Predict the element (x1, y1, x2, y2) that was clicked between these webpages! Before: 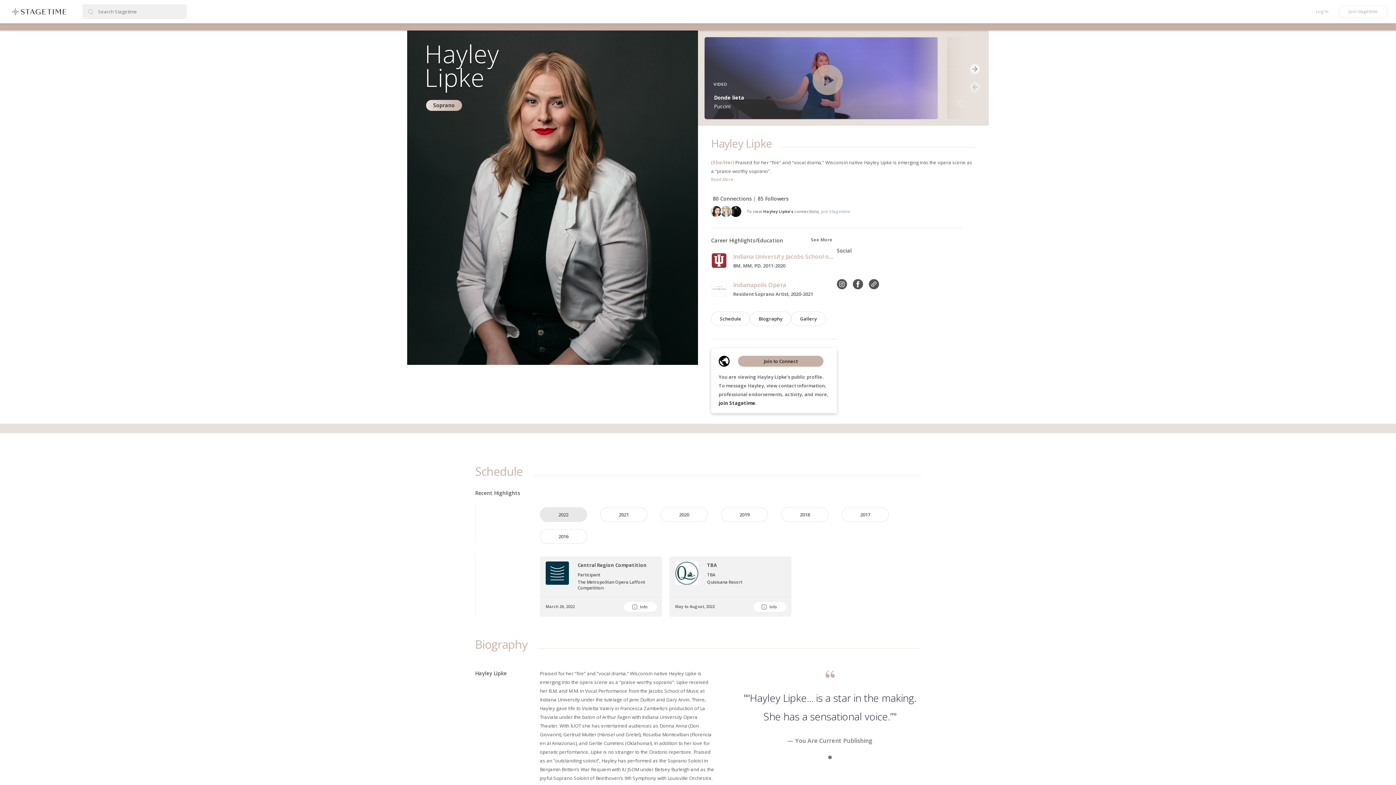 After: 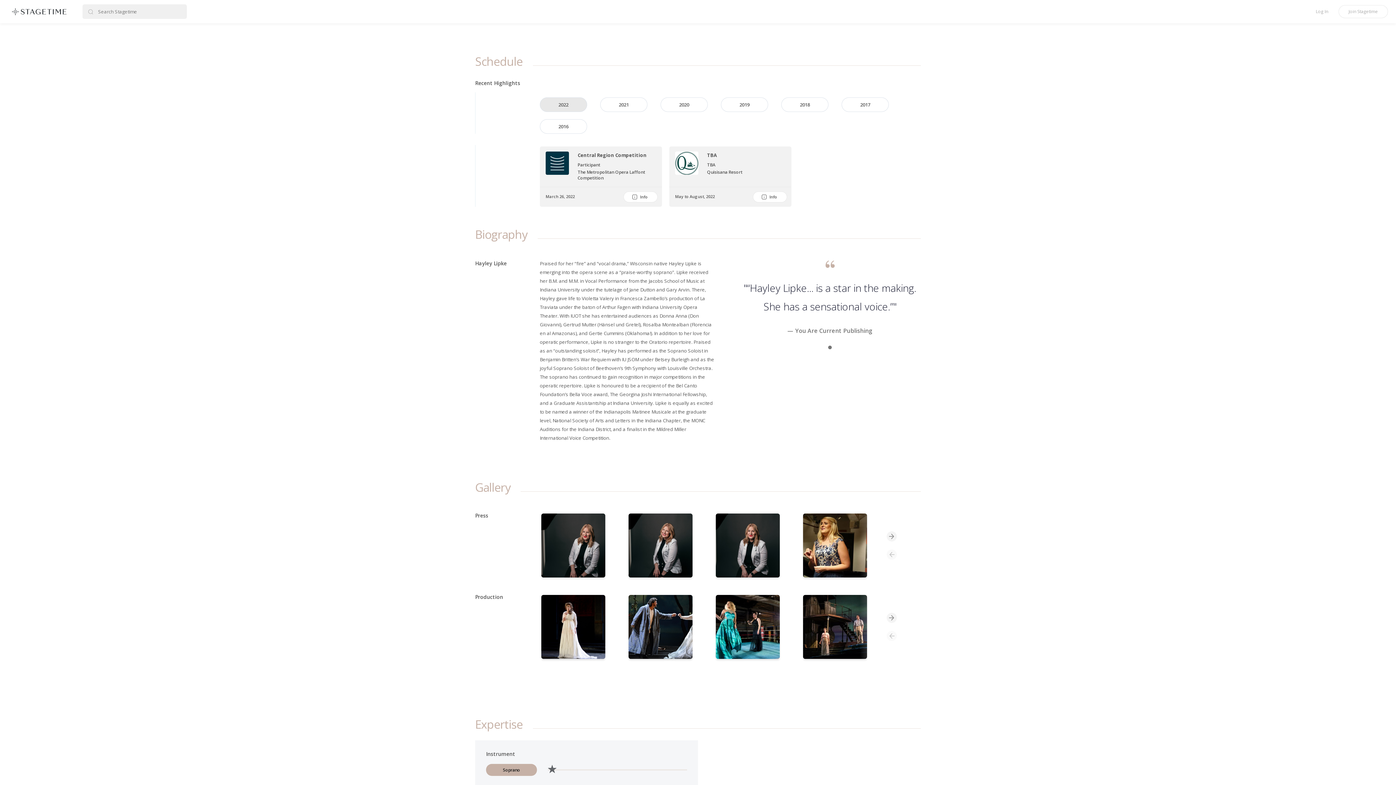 Action: label: Schedule bbox: (711, 311, 750, 326)